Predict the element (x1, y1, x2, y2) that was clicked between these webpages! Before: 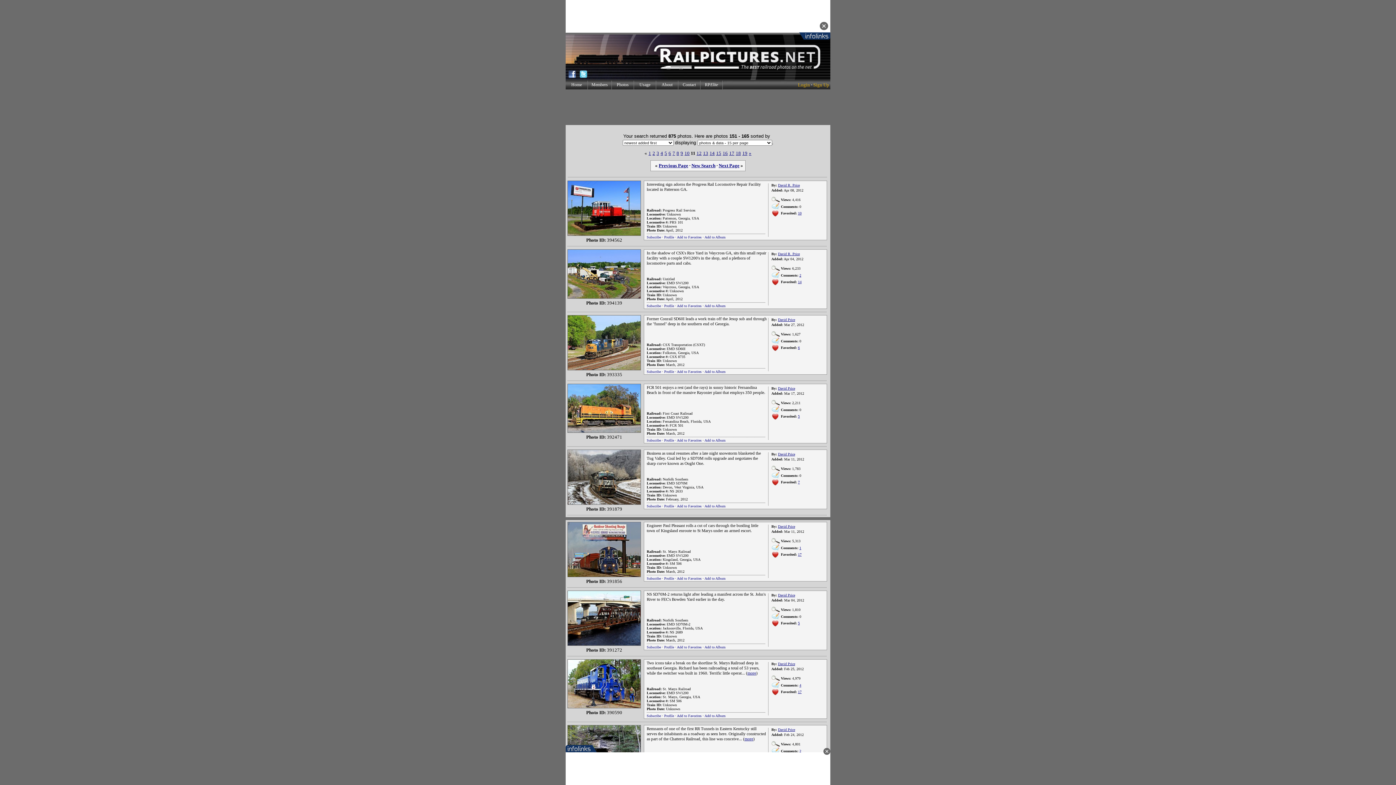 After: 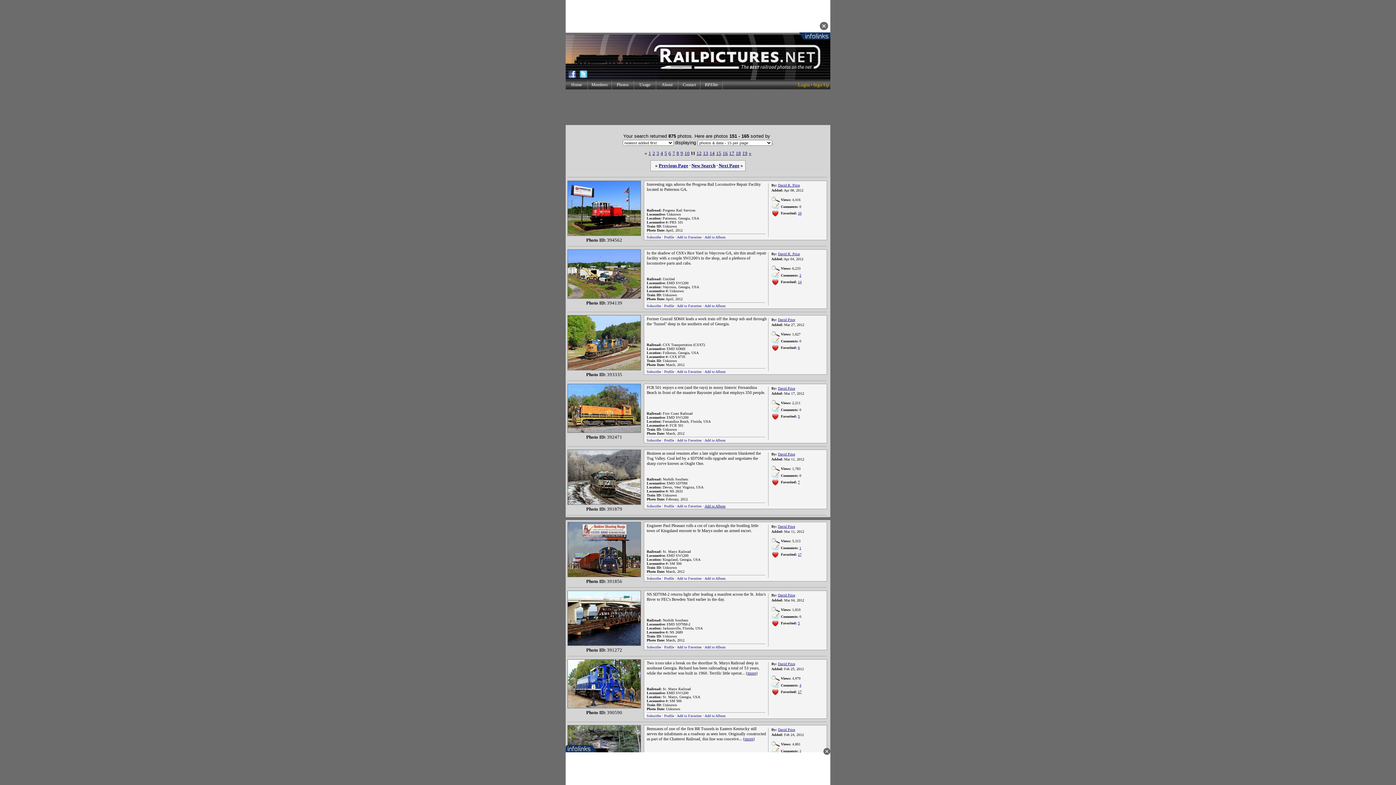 Action: label: Add to Album bbox: (704, 504, 725, 508)